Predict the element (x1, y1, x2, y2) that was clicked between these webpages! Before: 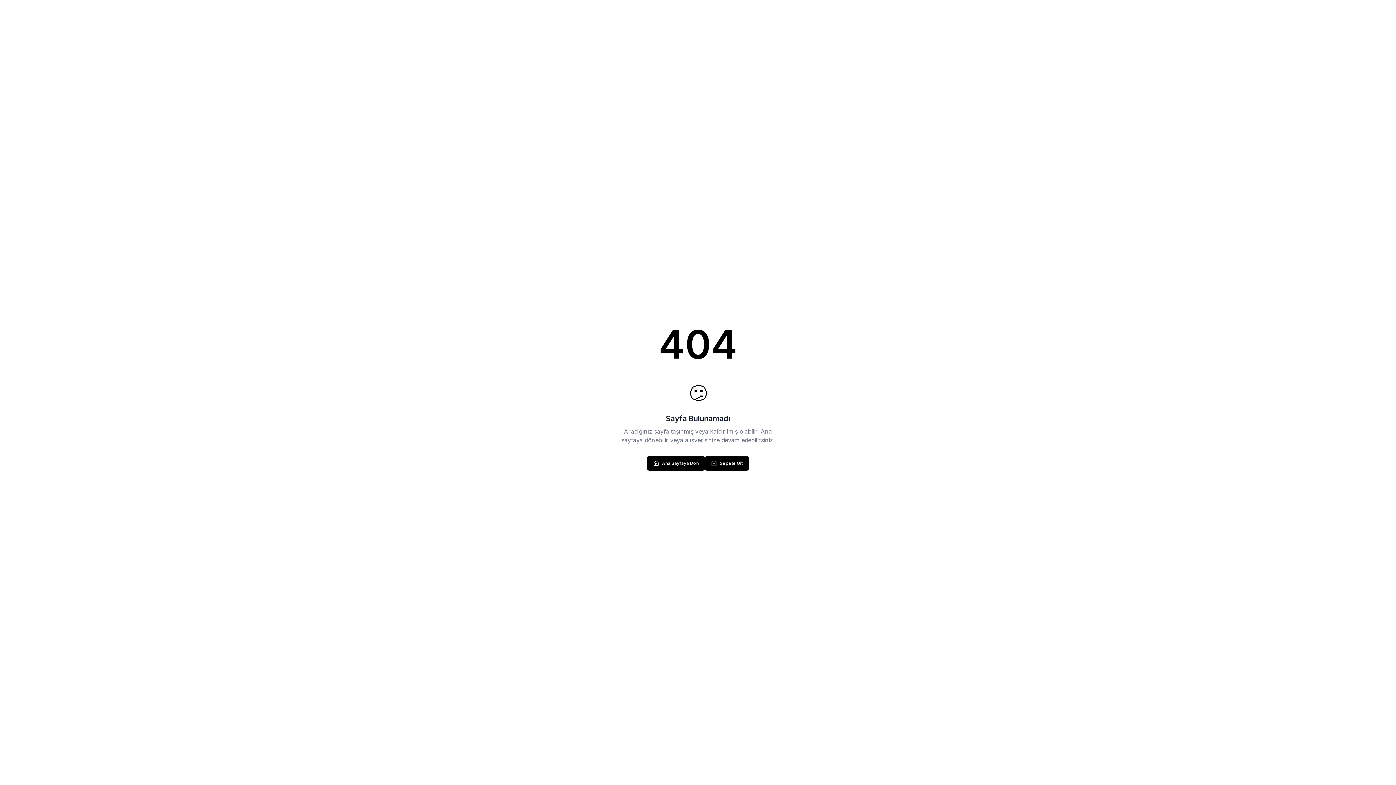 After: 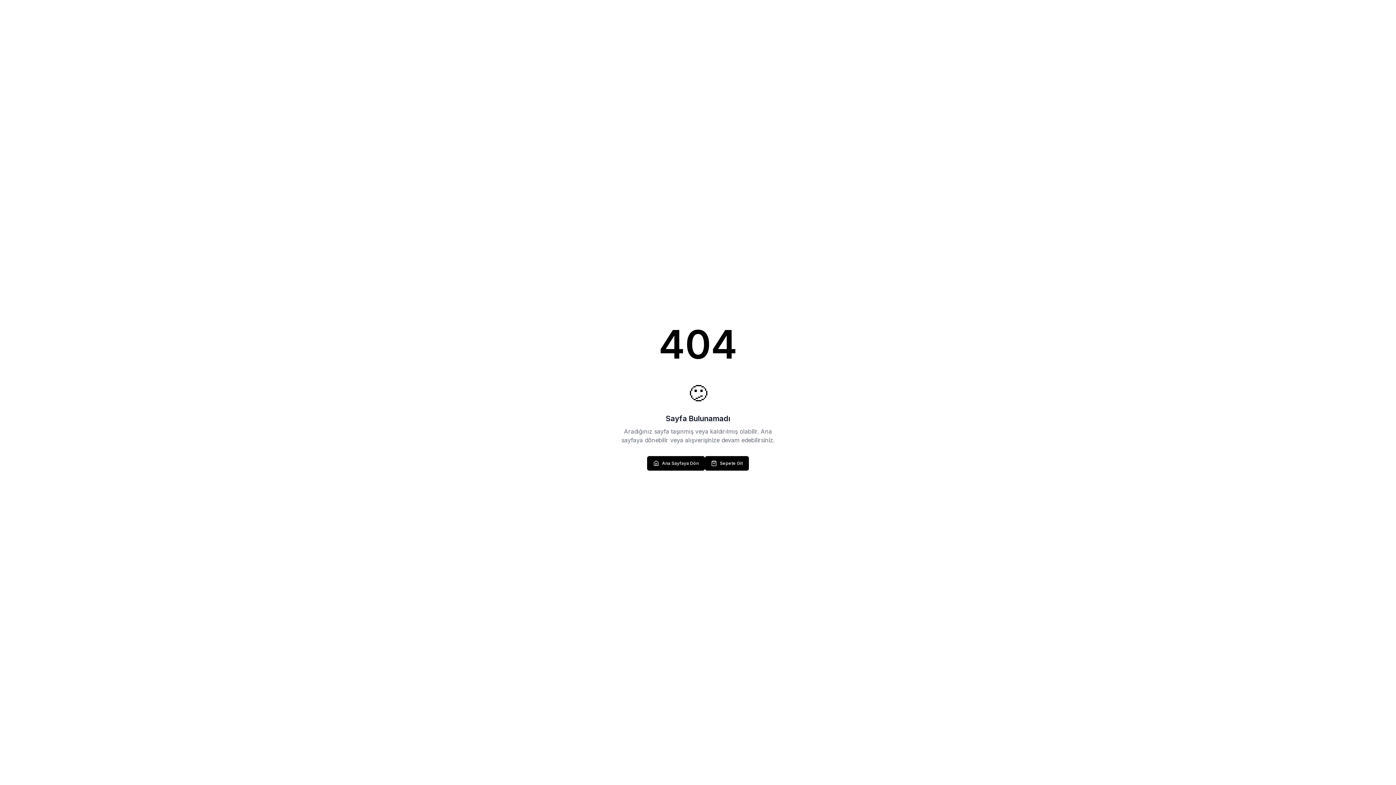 Action: bbox: (705, 456, 749, 470) label: Sepete Git